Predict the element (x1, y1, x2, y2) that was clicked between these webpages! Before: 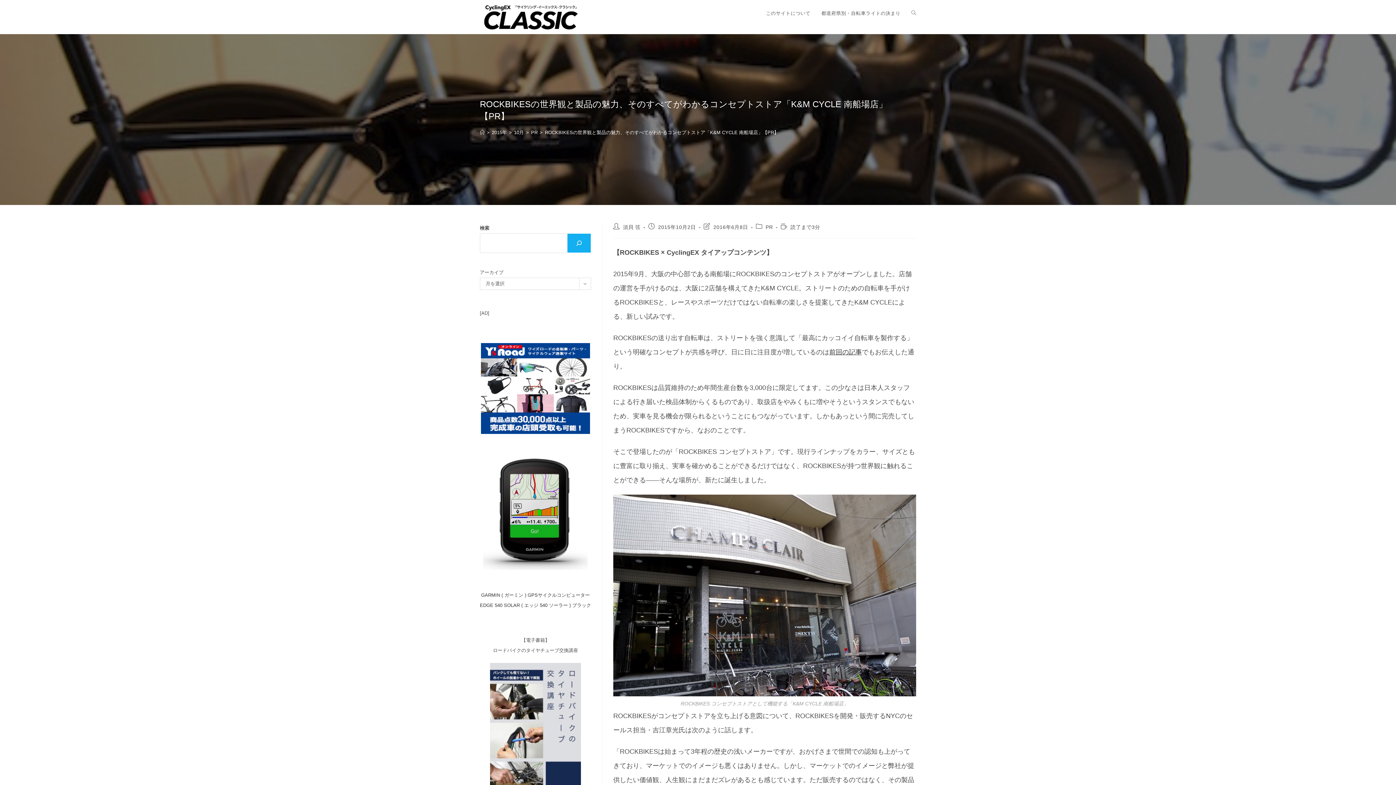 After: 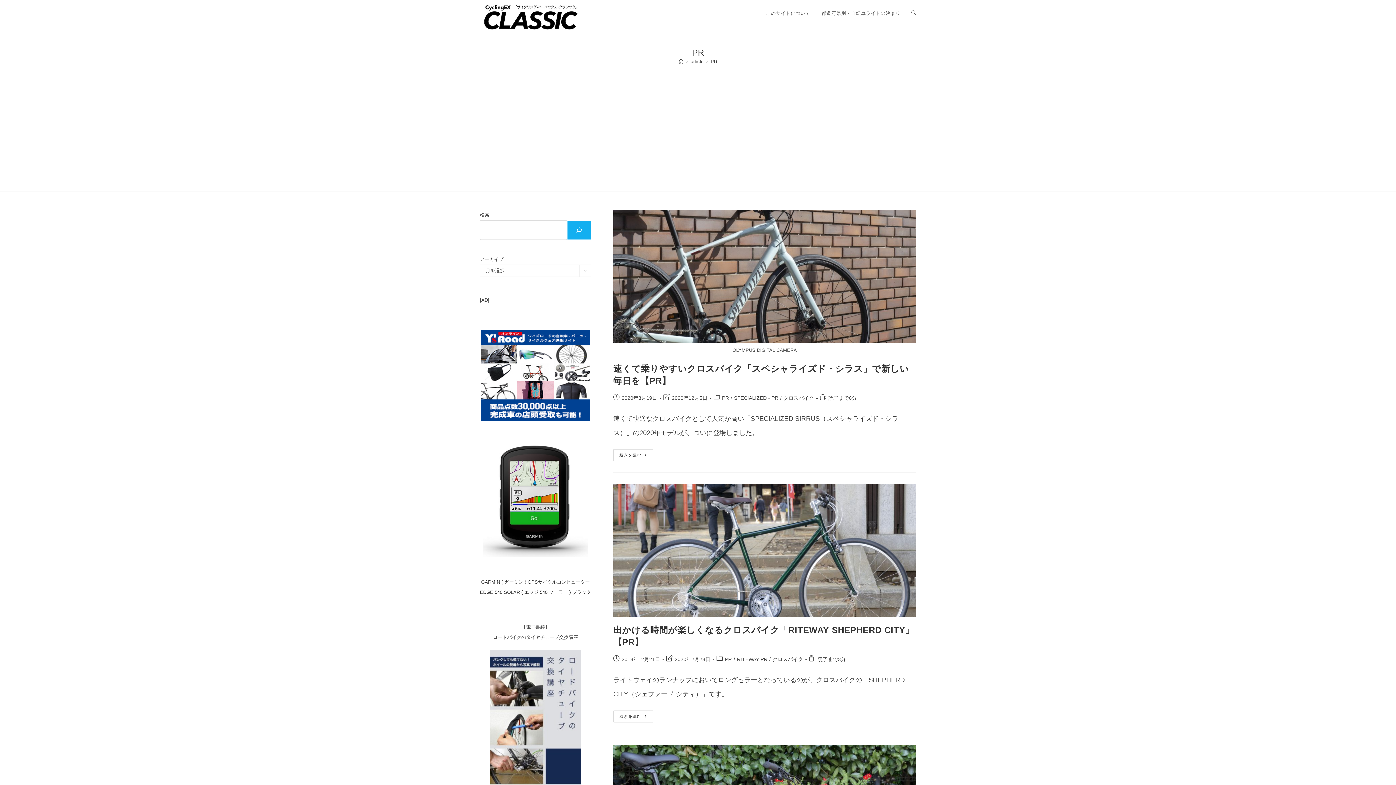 Action: bbox: (531, 129, 537, 135) label: PR